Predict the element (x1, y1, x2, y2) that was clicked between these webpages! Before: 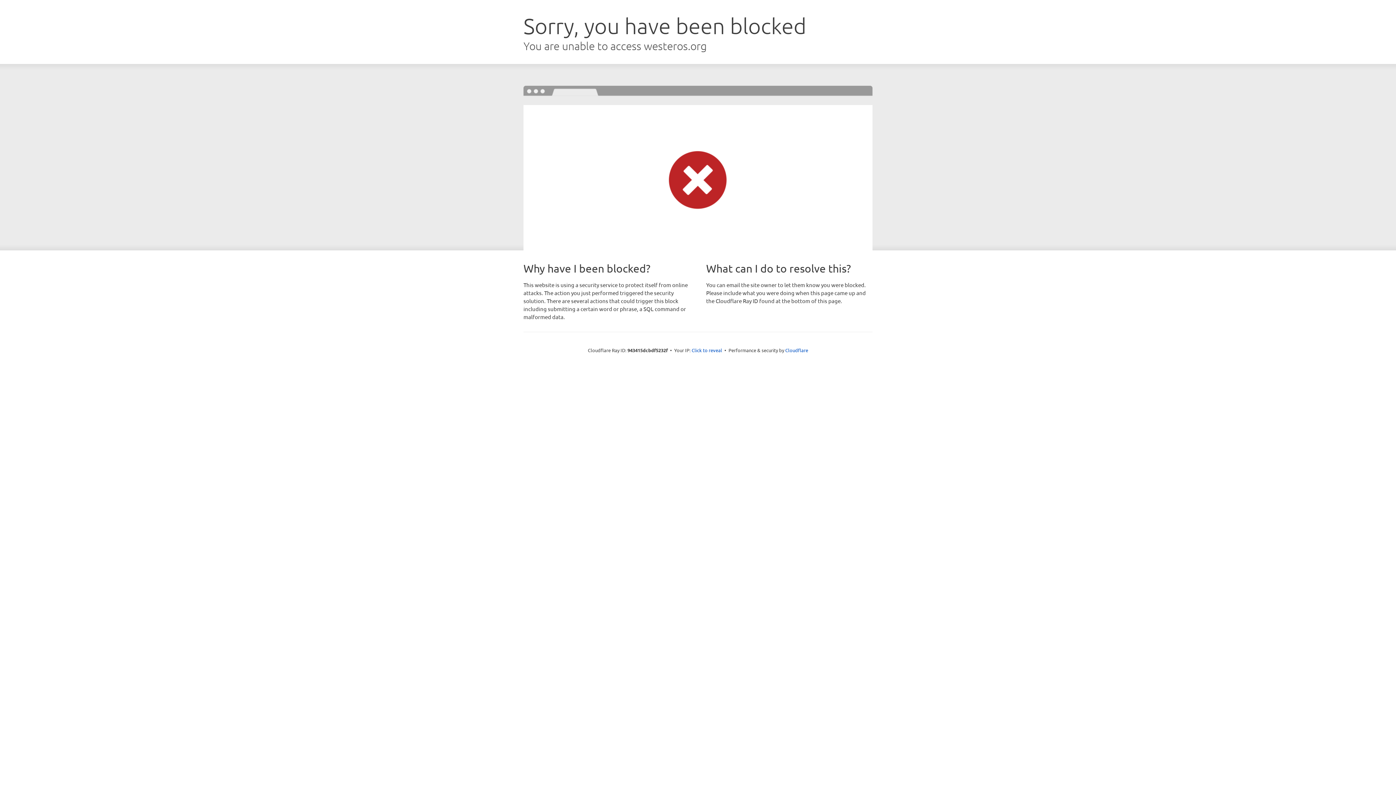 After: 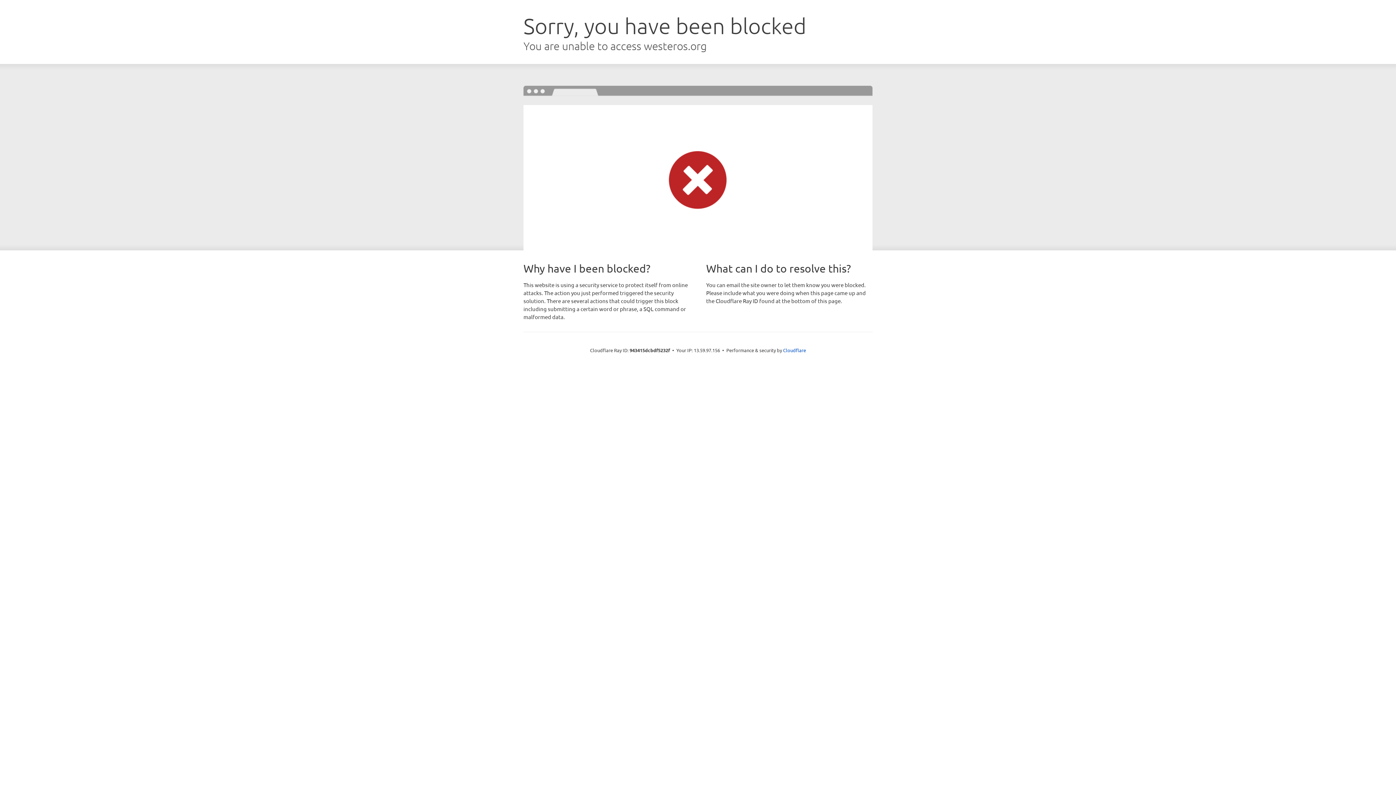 Action: label: Click to reveal bbox: (691, 346, 722, 353)